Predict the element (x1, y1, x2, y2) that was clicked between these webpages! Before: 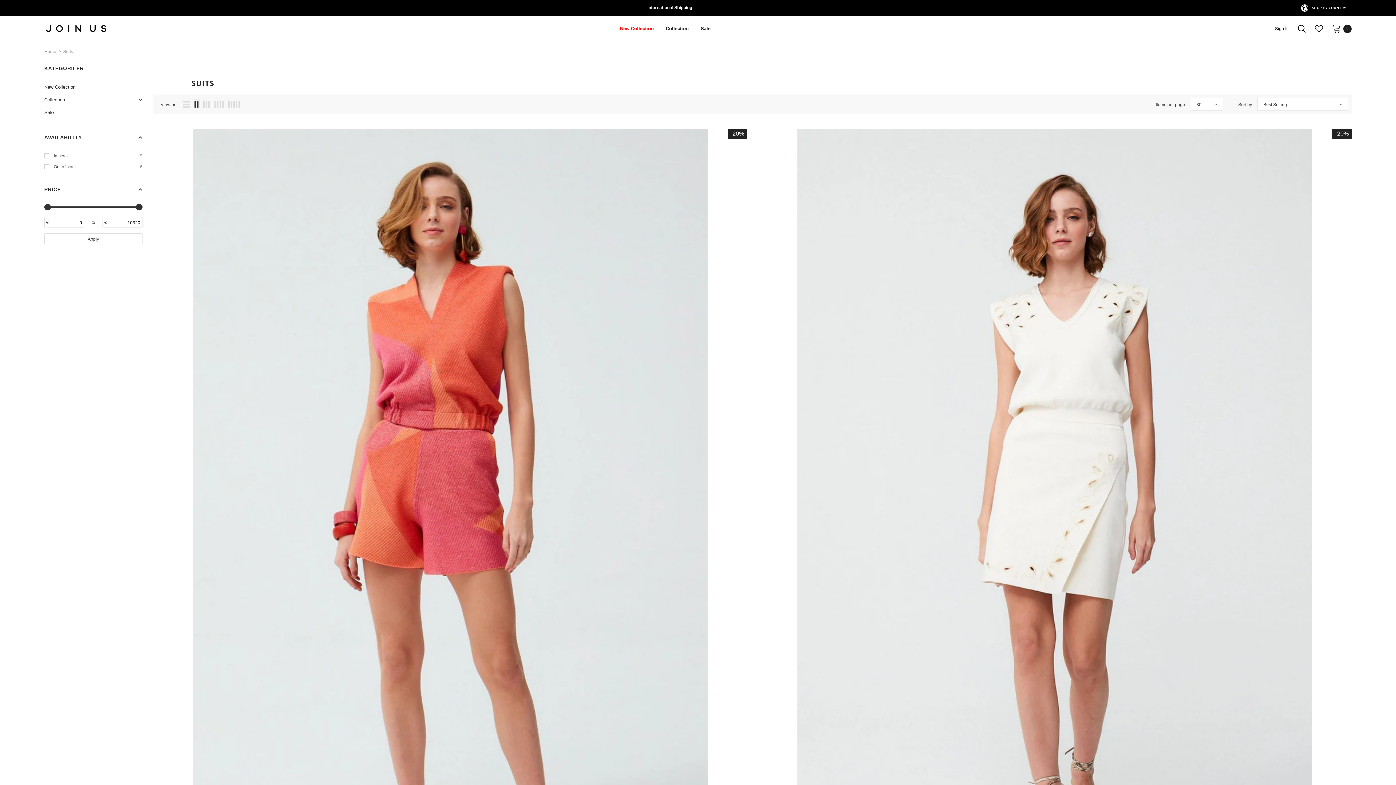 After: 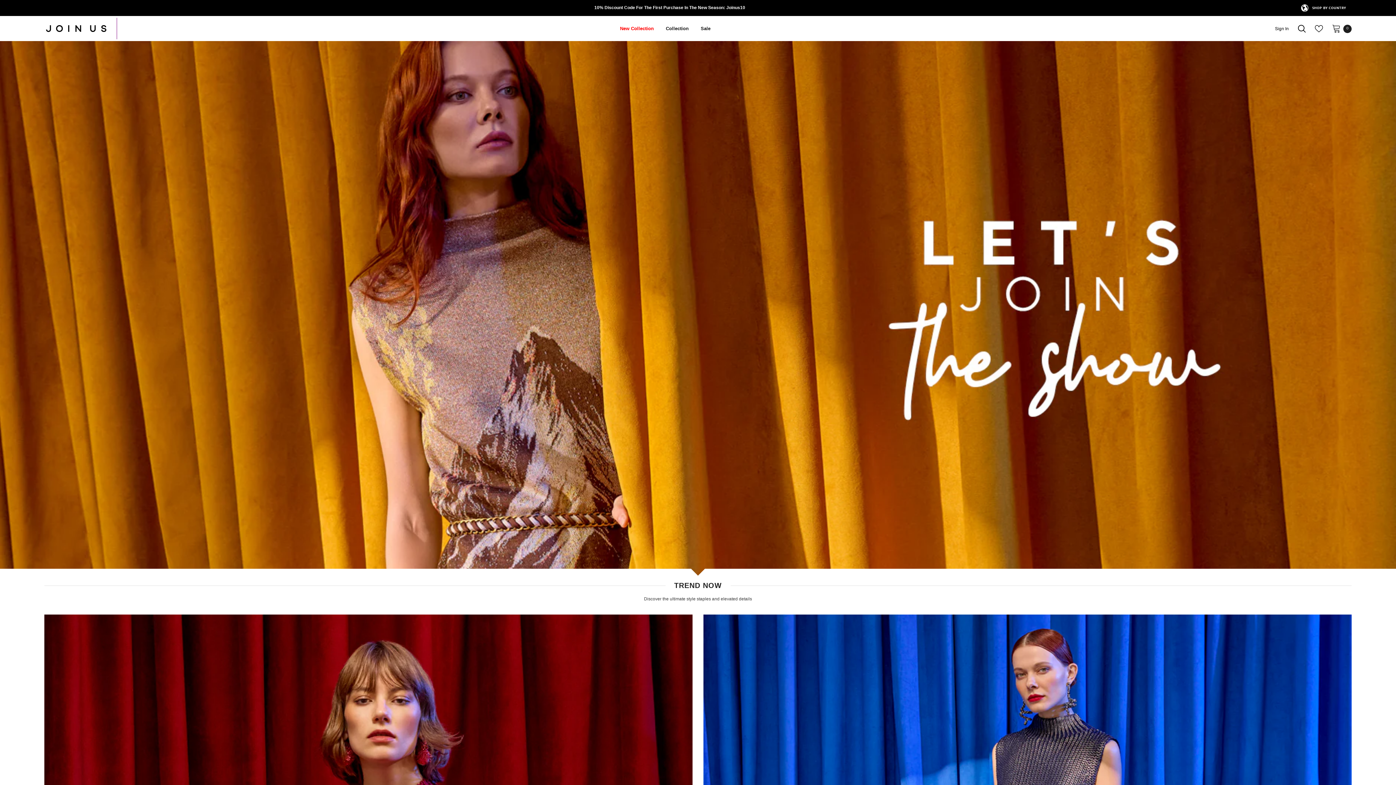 Action: bbox: (44, 20, 111, 36)